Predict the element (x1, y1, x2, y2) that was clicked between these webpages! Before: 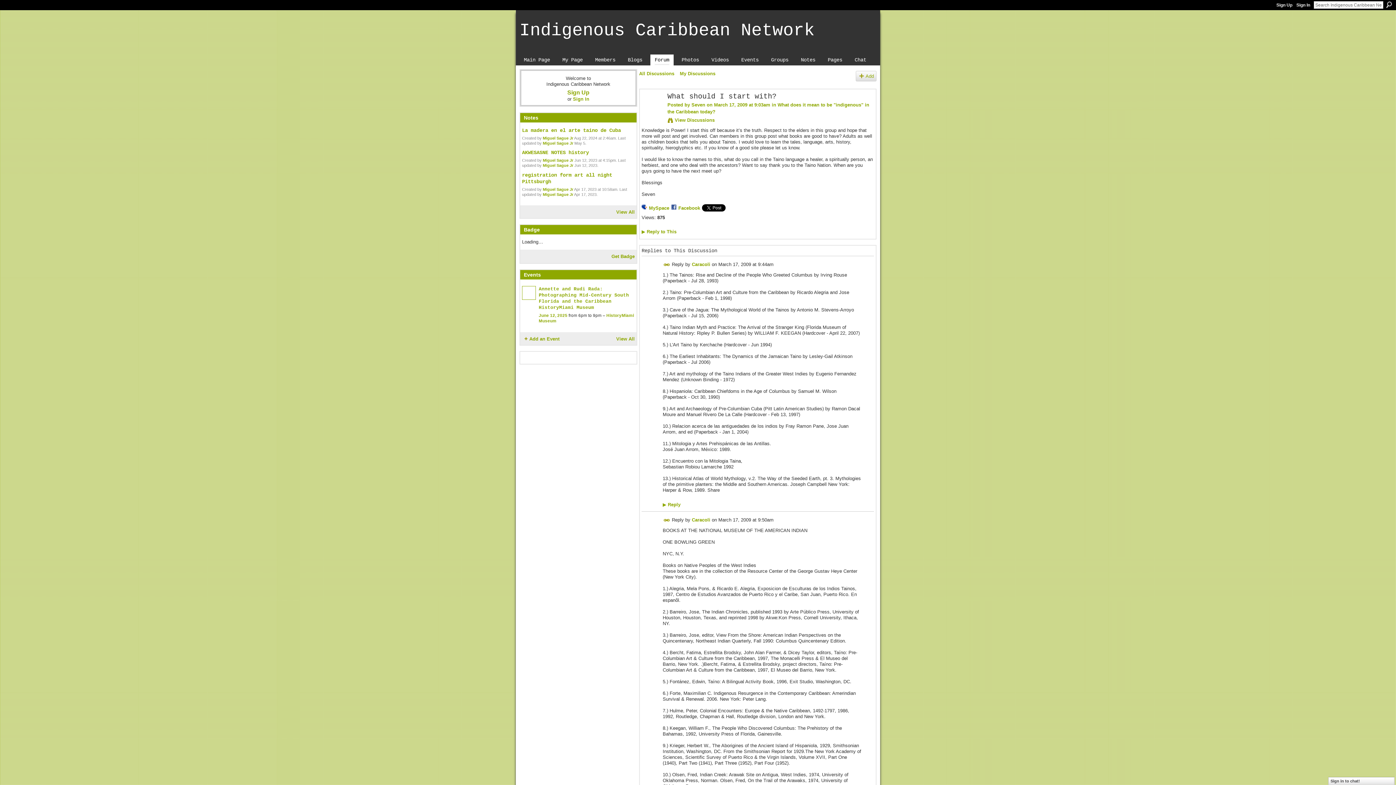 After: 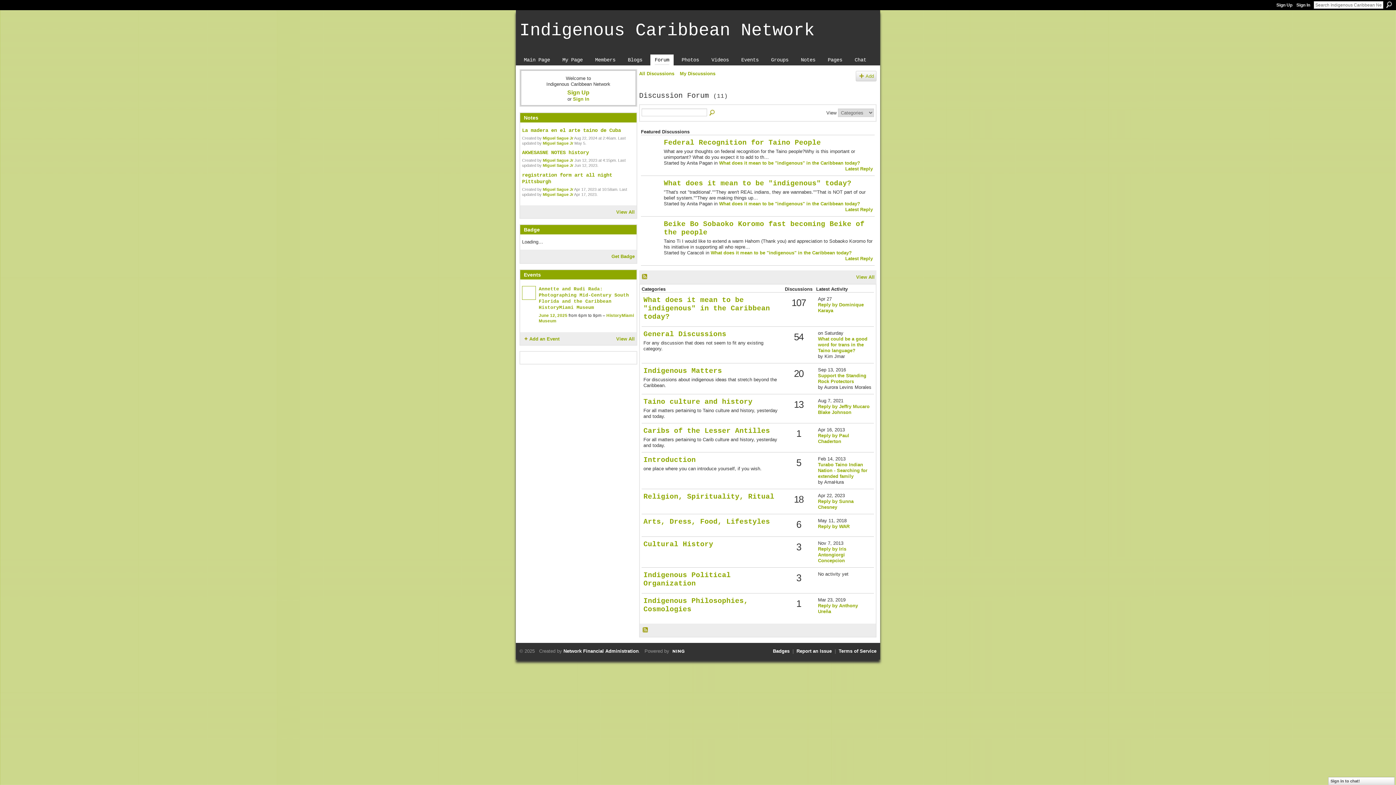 Action: label: Forum bbox: (650, 54, 673, 65)